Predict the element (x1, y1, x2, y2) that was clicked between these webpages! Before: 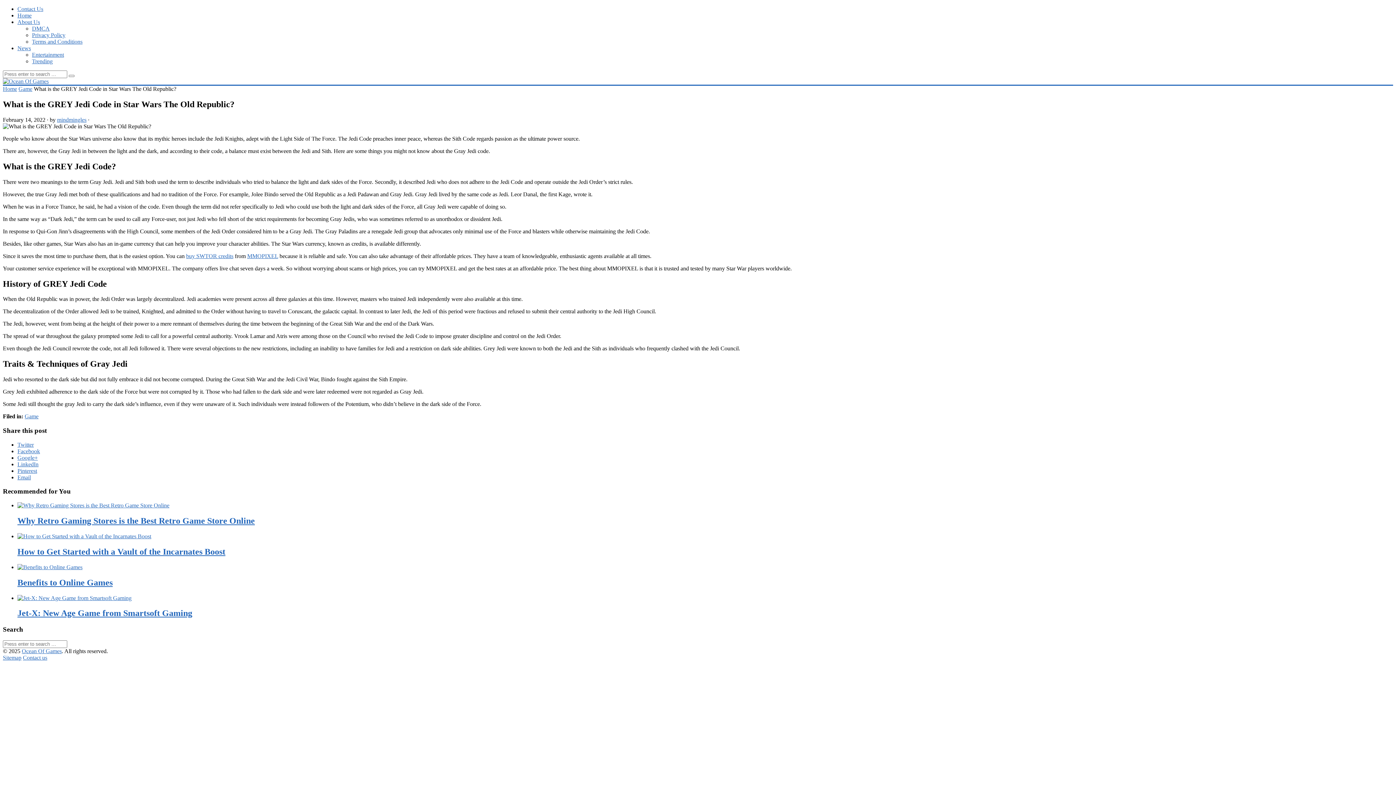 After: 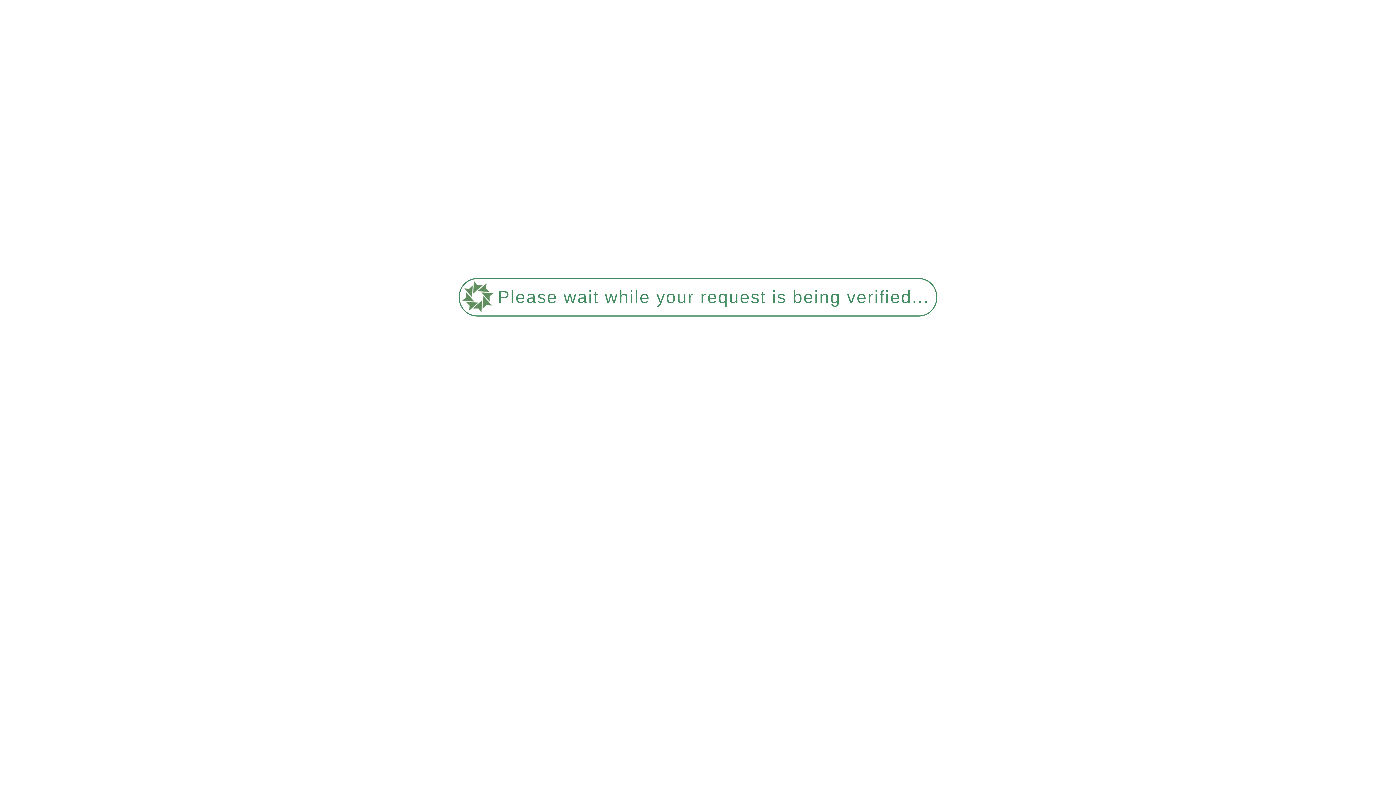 Action: bbox: (57, 116, 86, 122) label: mindmingles